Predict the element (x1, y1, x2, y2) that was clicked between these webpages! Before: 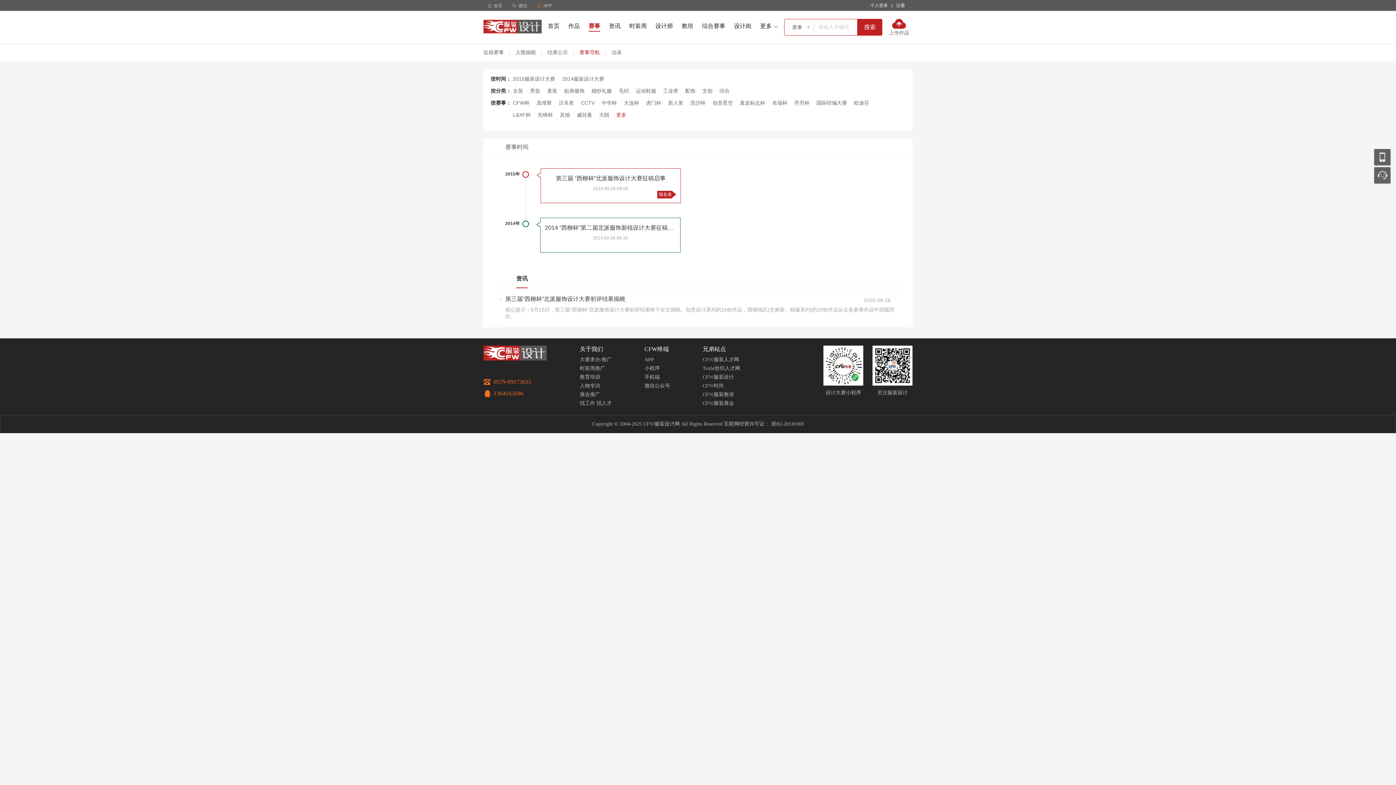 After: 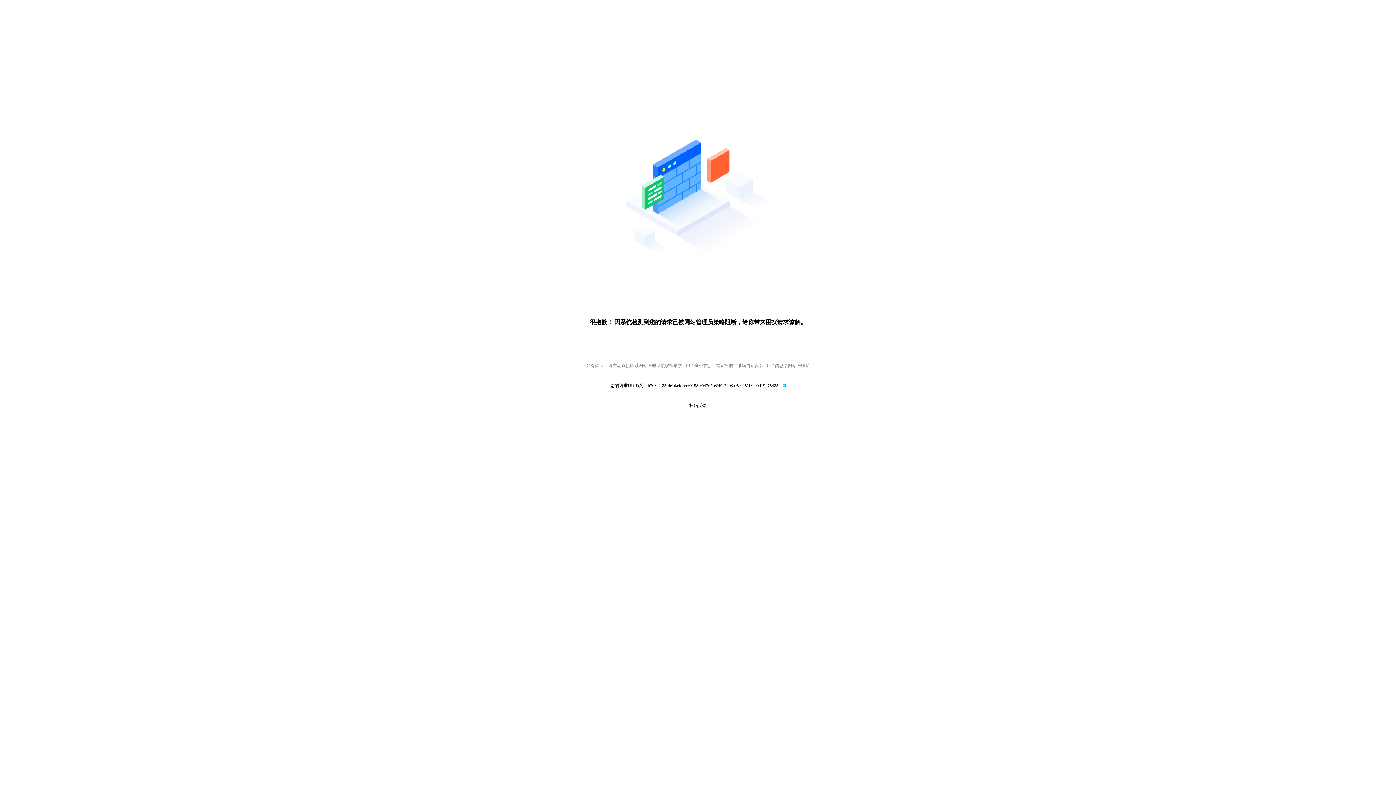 Action: label: 访谈 bbox: (611, 49, 621, 56)